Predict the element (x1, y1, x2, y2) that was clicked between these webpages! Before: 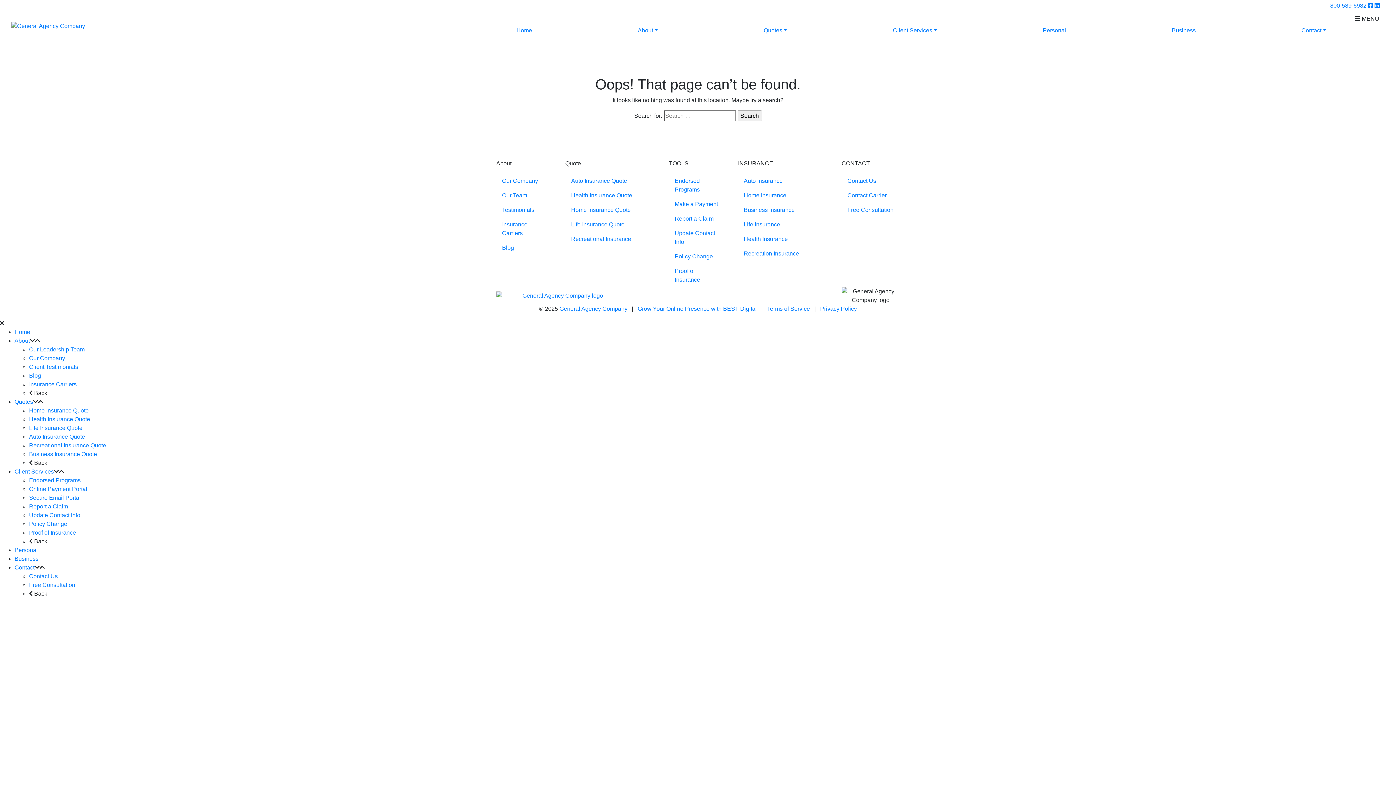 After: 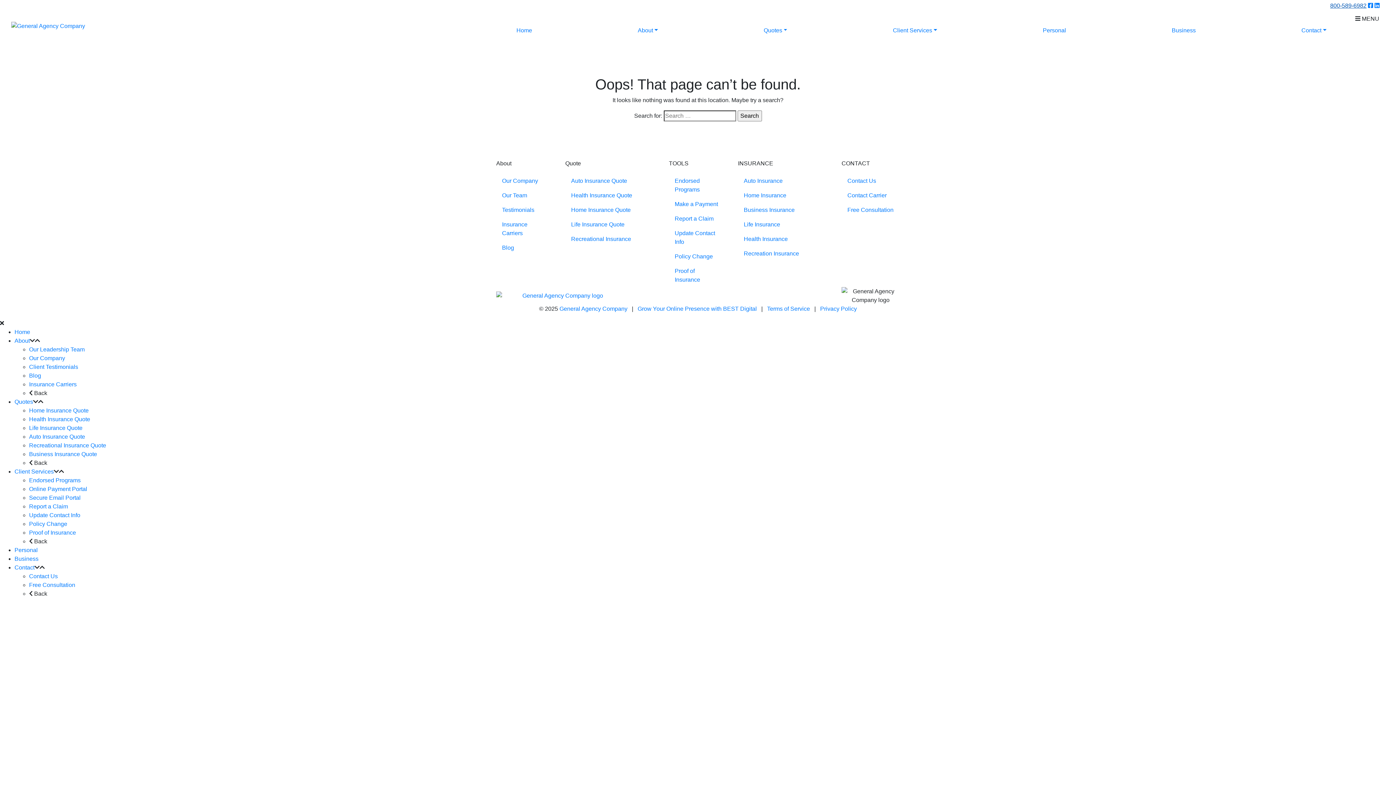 Action: bbox: (1330, 2, 1366, 8) label: 800-589-6982